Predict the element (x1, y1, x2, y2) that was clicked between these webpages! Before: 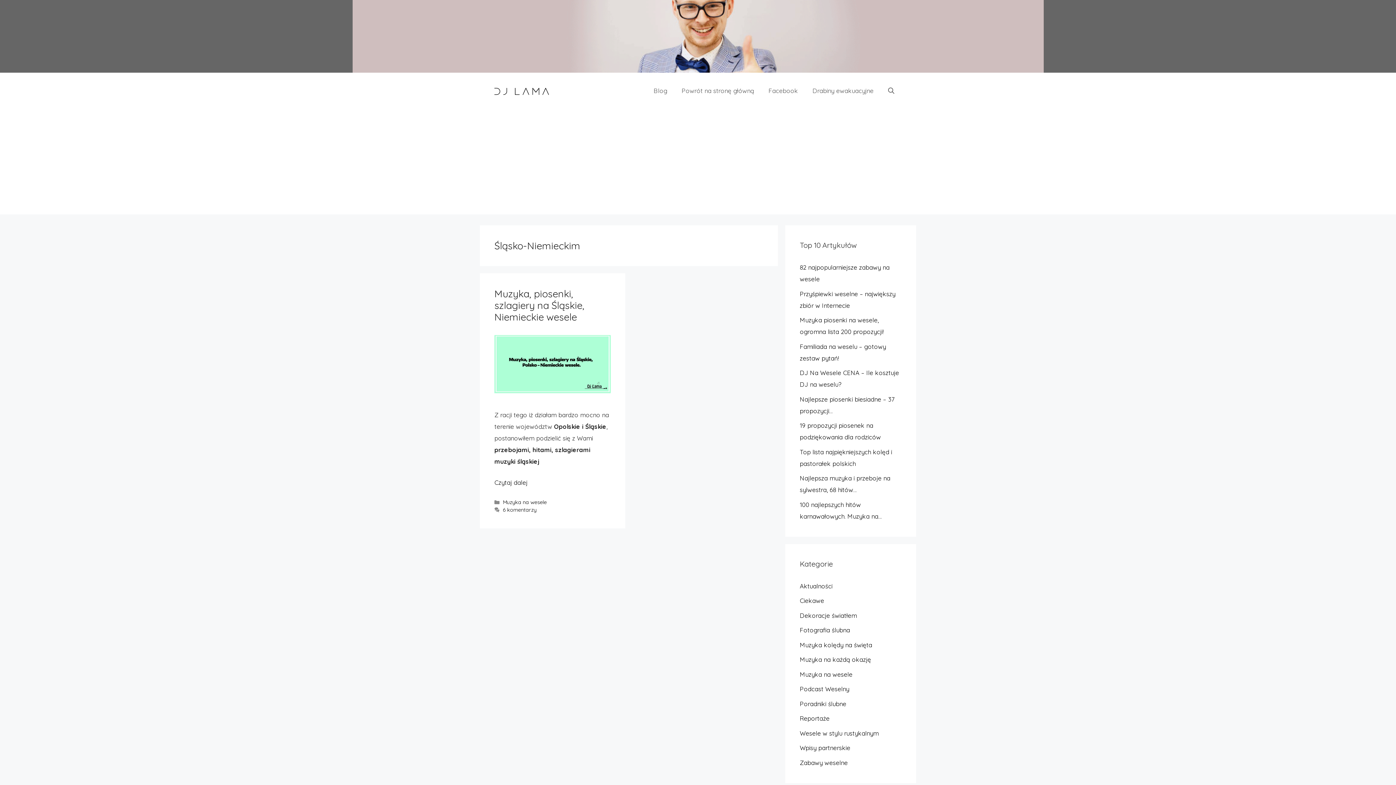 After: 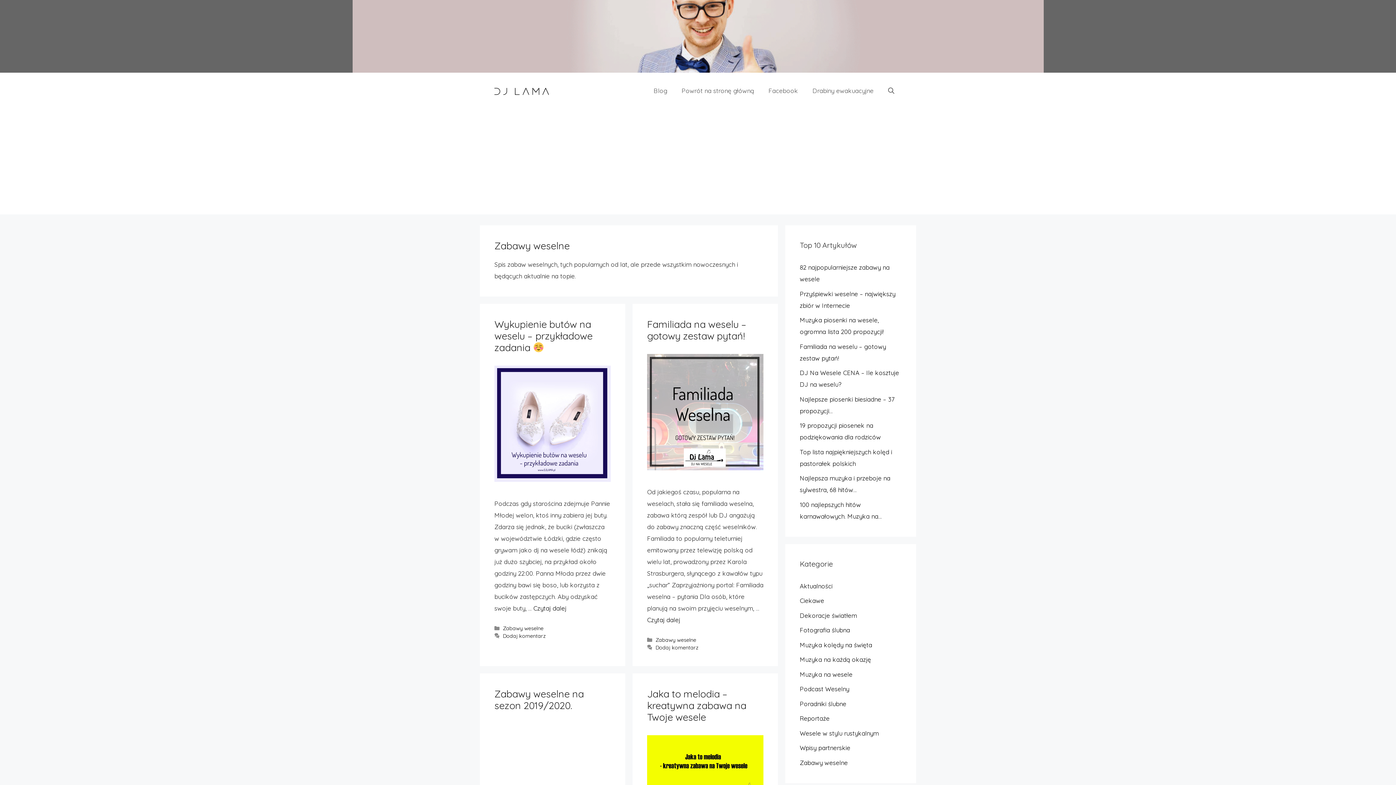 Action: label: Zabawy weselne bbox: (800, 759, 848, 766)